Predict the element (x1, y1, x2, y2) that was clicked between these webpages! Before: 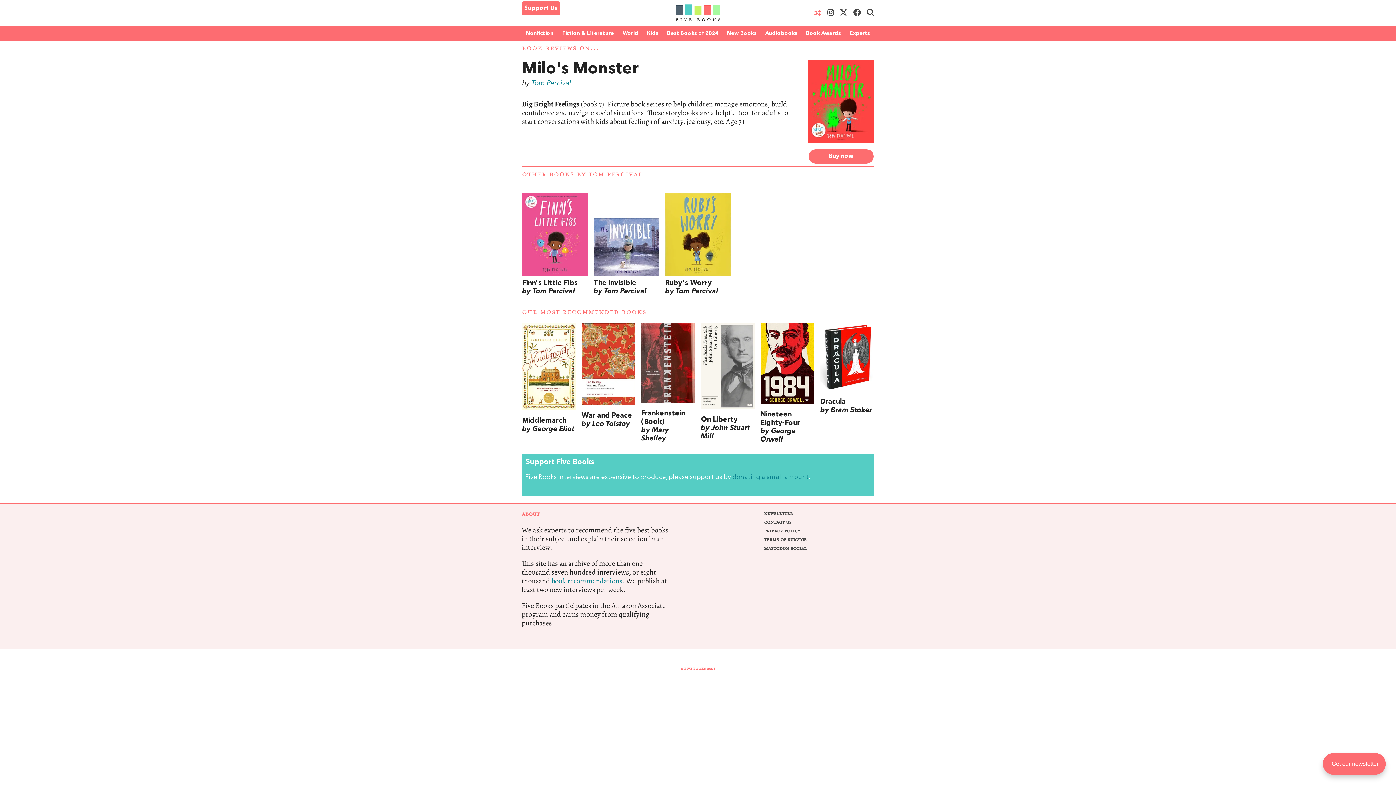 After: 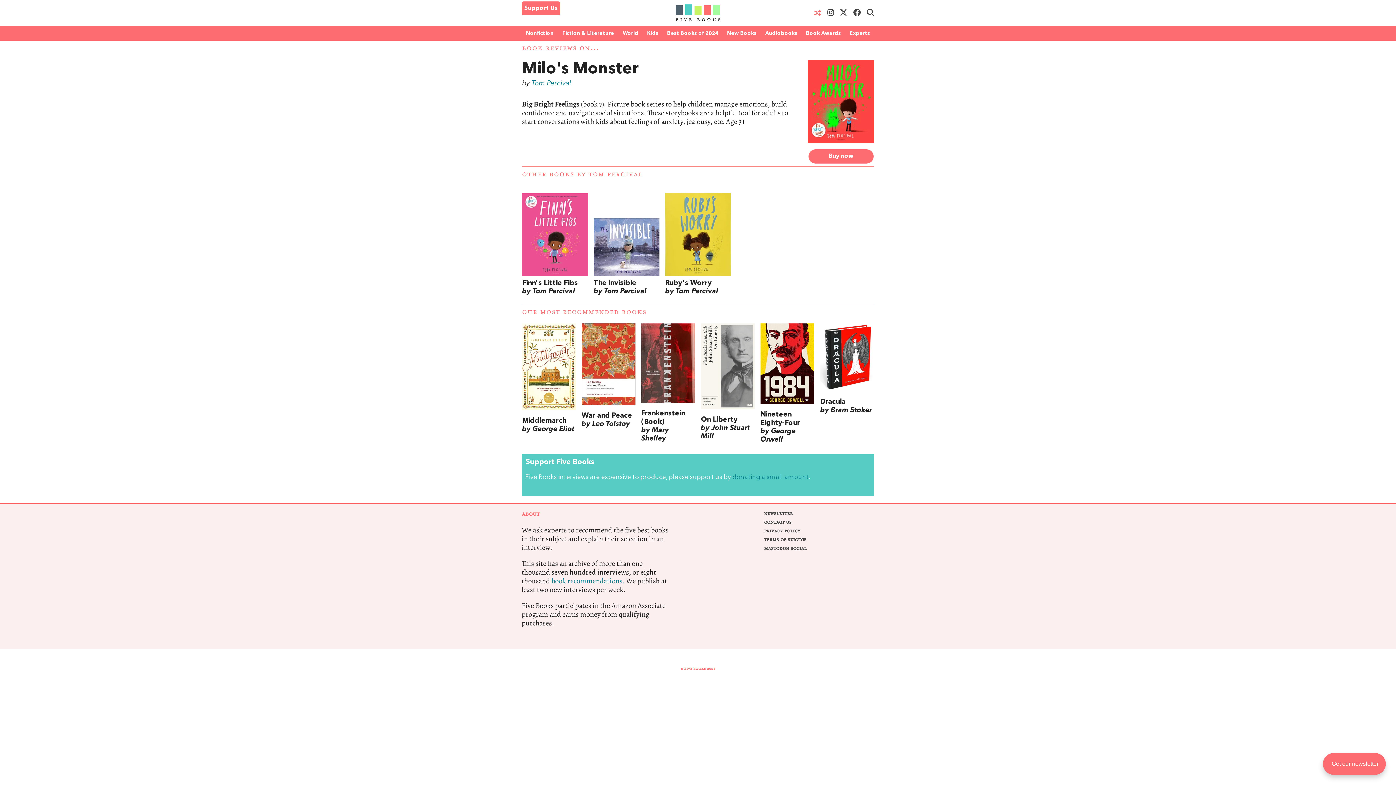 Action: bbox: (593, 186, 659, 295) label: The Invisible
by Tom Percival